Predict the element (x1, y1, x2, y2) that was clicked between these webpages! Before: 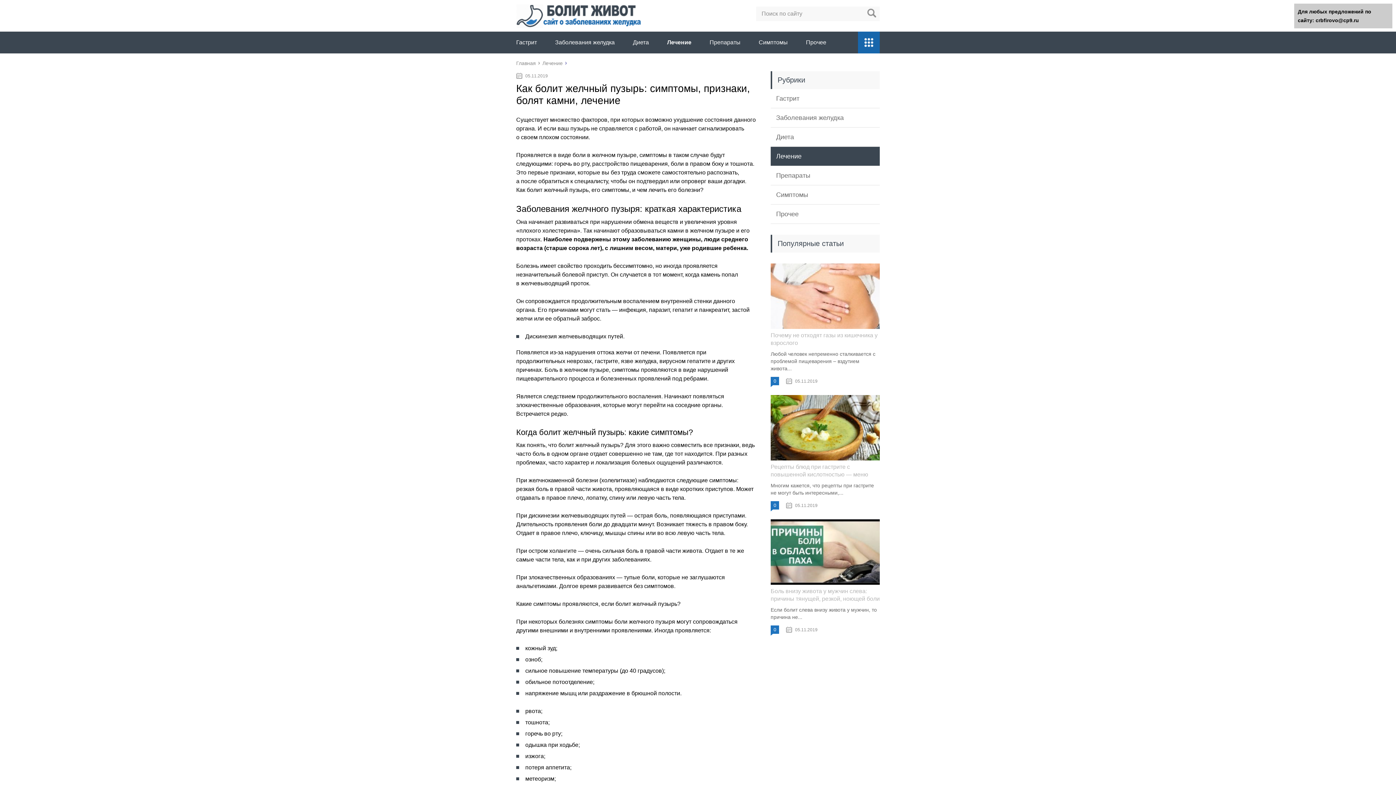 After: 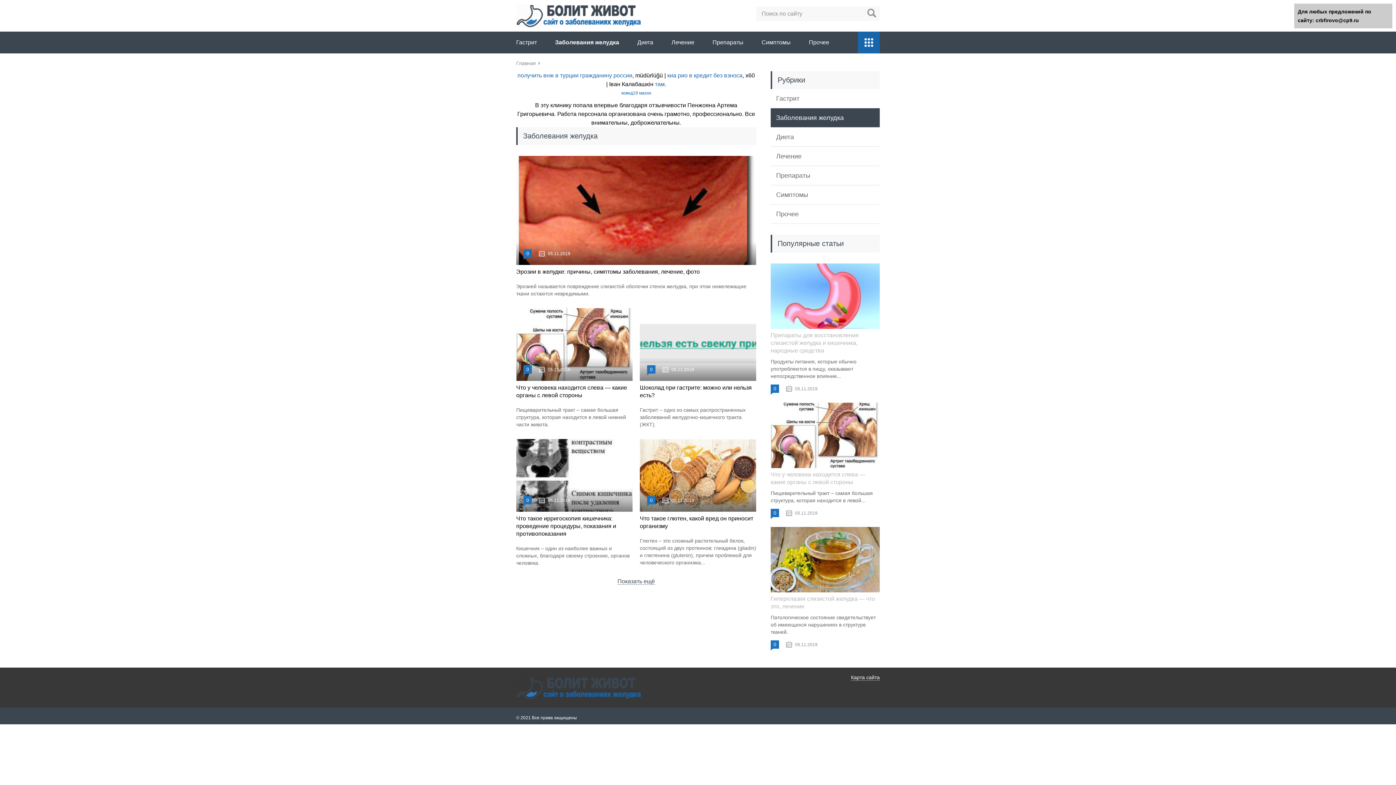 Action: label: Заболевания желудка bbox: (770, 108, 880, 127)